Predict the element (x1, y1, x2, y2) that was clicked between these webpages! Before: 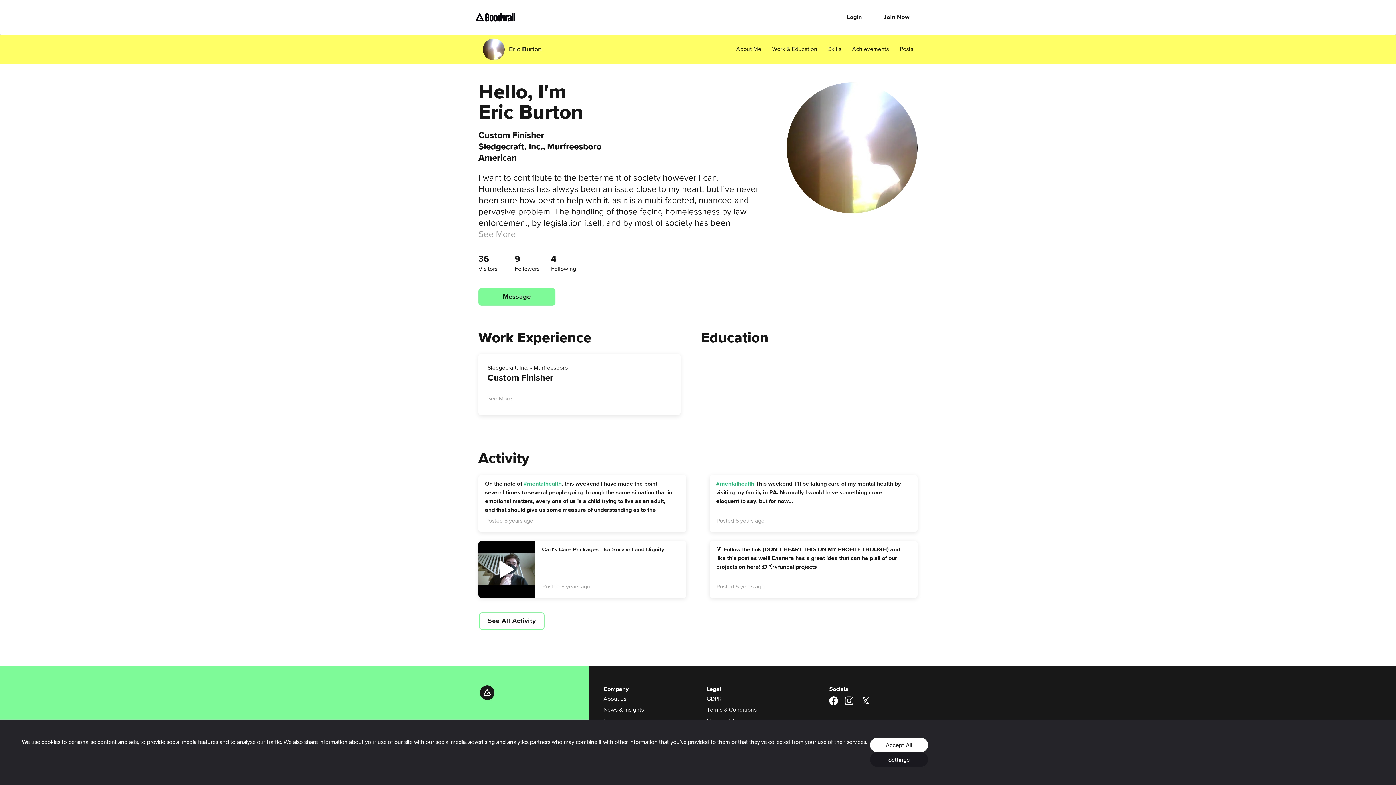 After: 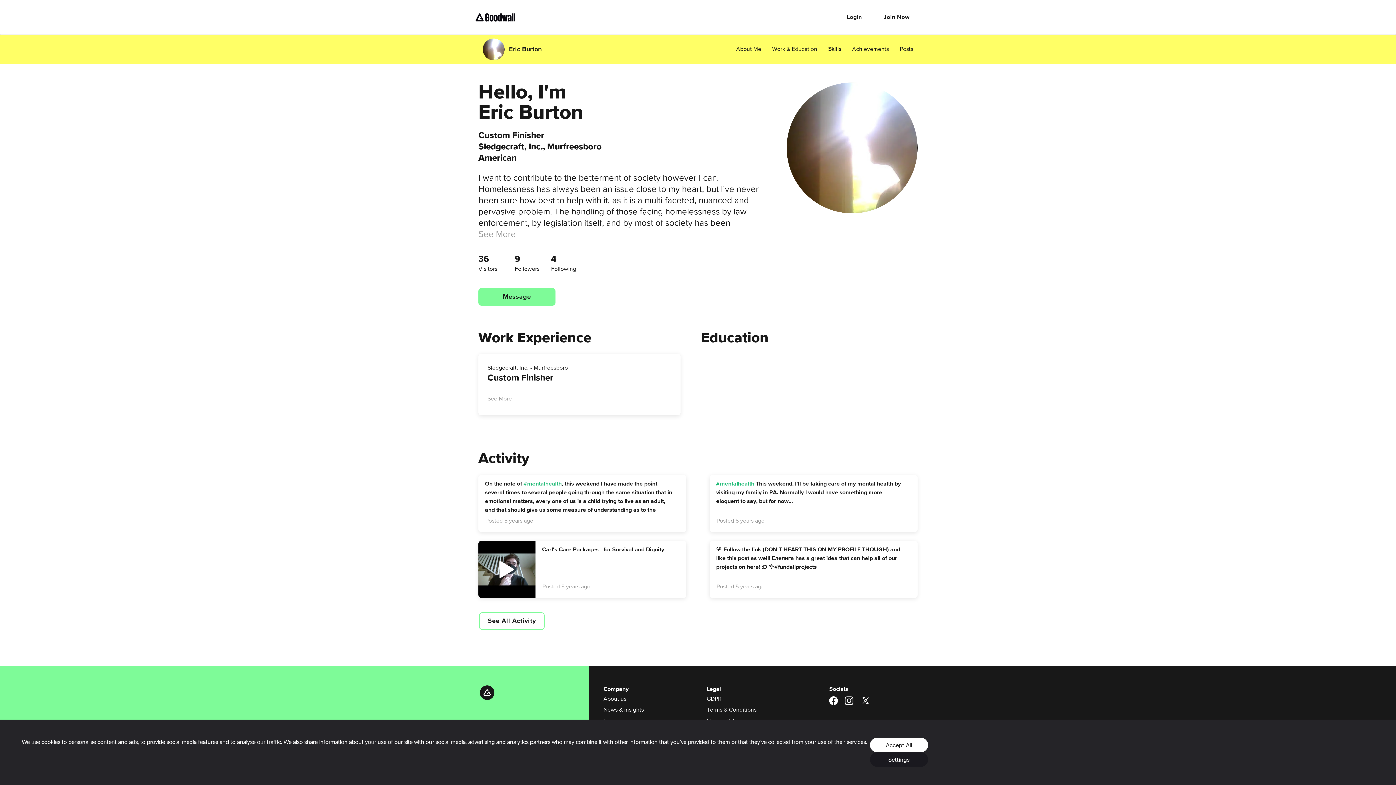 Action: bbox: (828, 45, 841, 53) label: Skills